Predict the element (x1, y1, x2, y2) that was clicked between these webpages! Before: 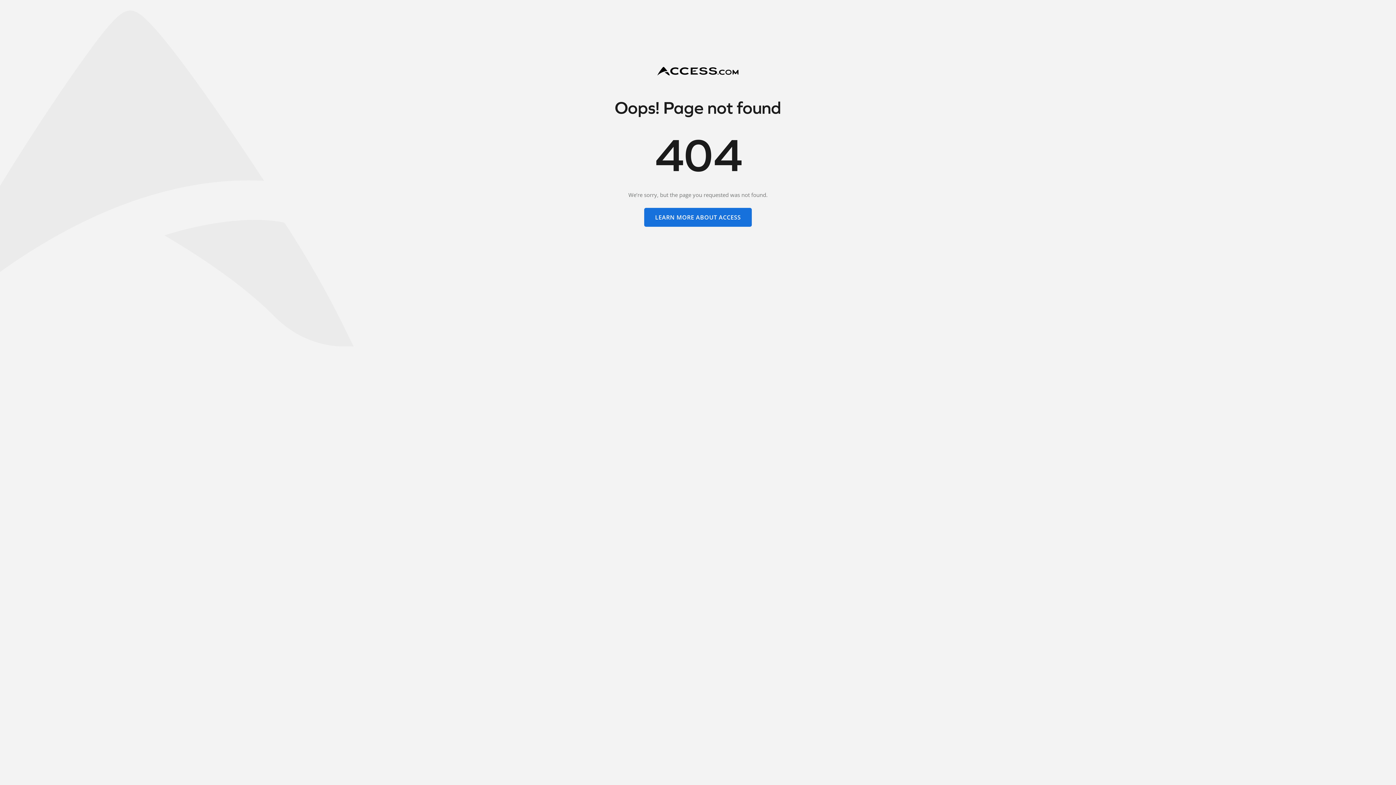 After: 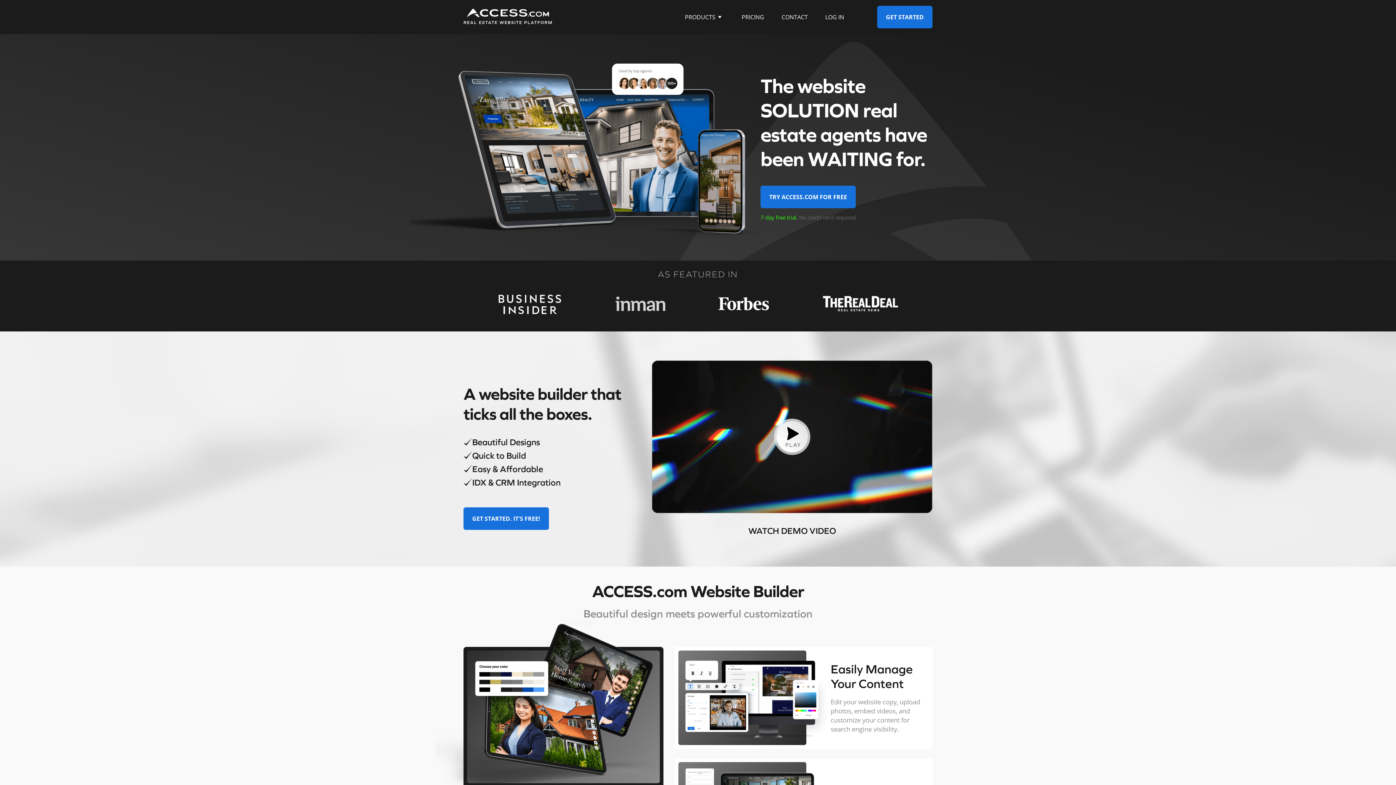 Action: label: LEARN MORE ABOUT ACCESS bbox: (644, 208, 752, 226)